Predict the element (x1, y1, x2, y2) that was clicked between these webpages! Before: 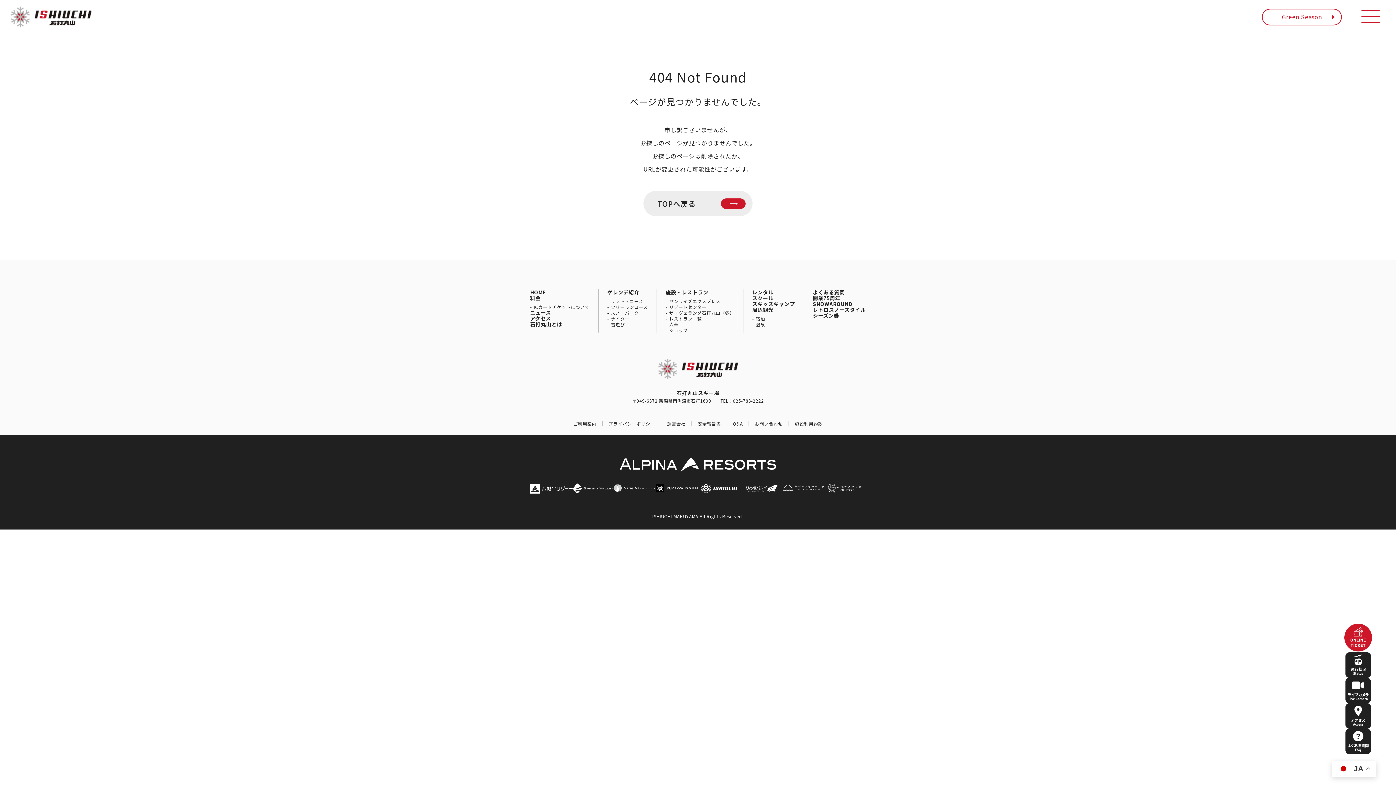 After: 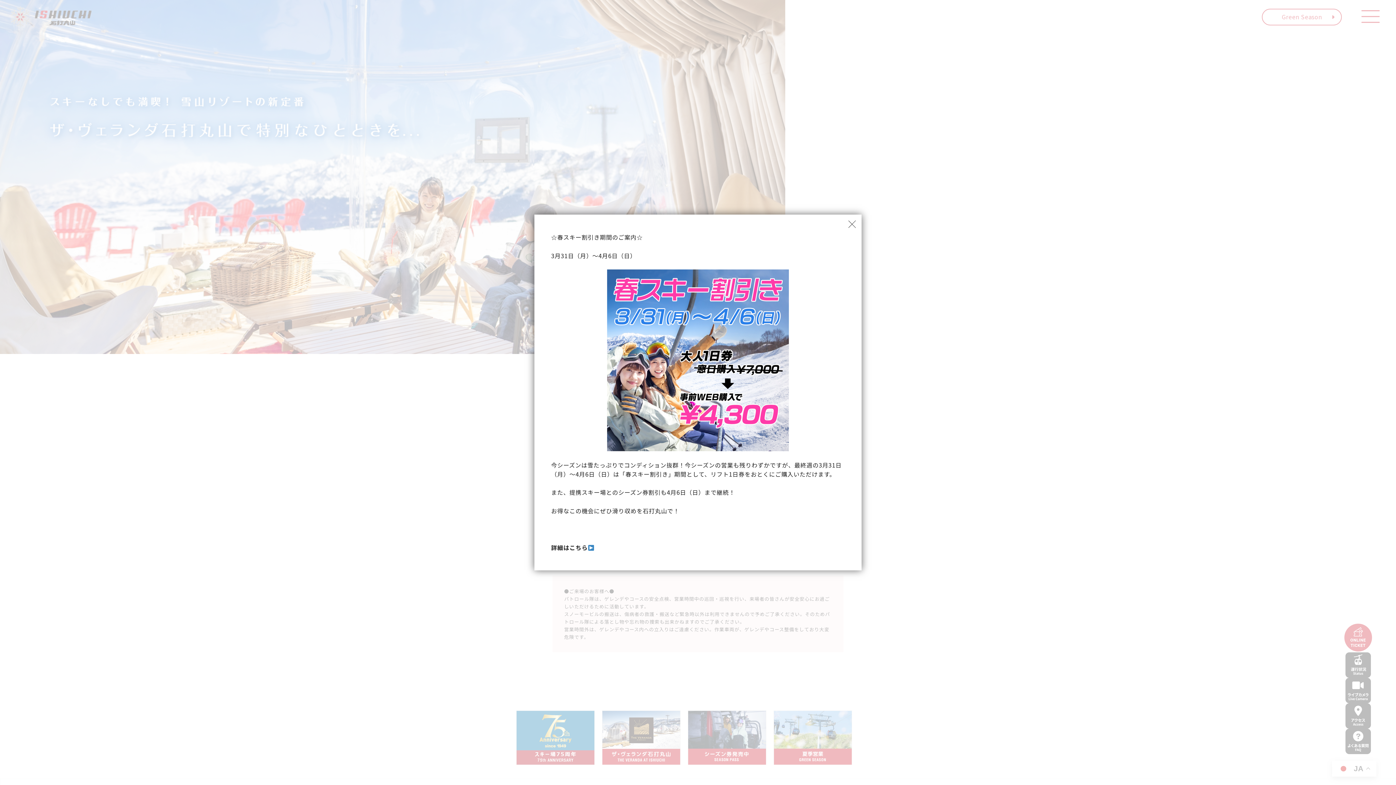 Action: bbox: (643, 190, 752, 216) label: TOPへ戻る